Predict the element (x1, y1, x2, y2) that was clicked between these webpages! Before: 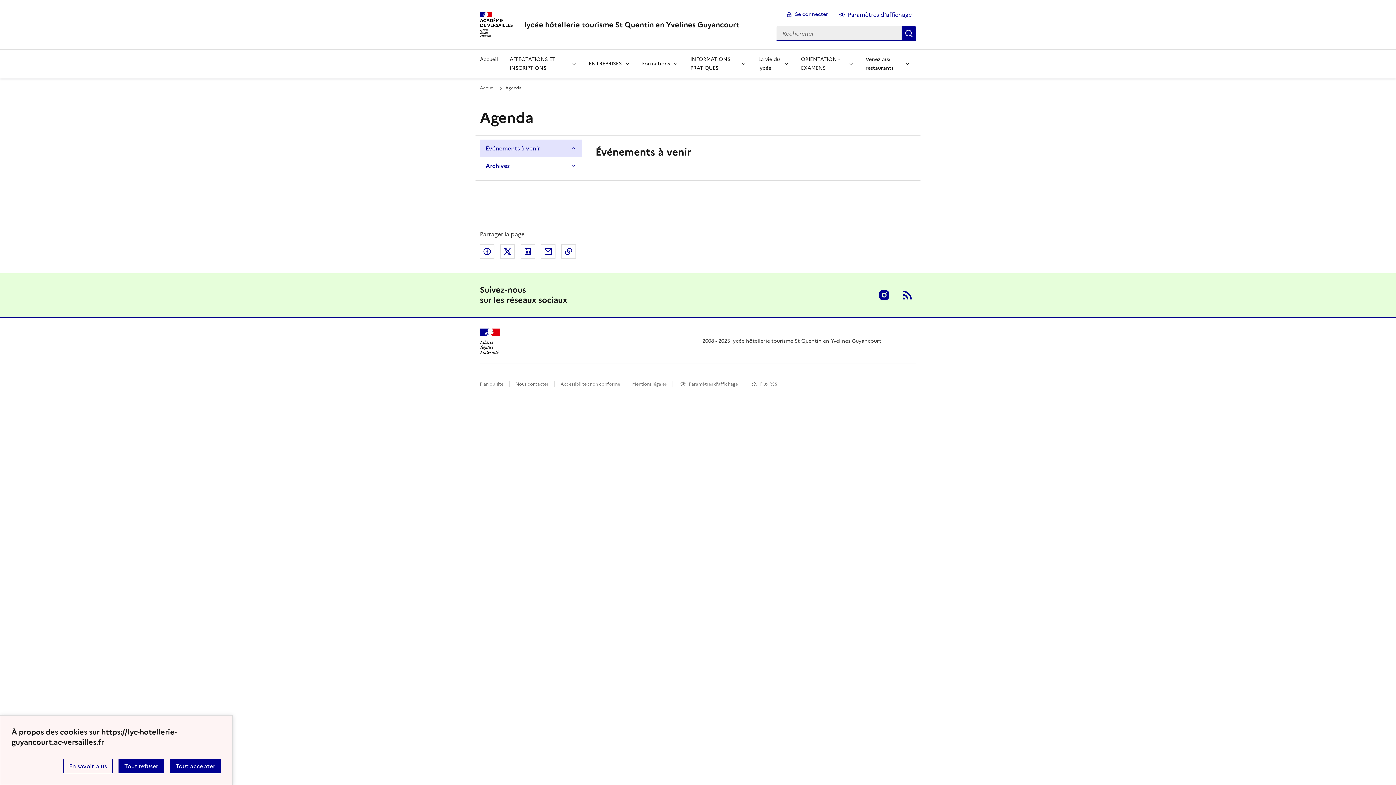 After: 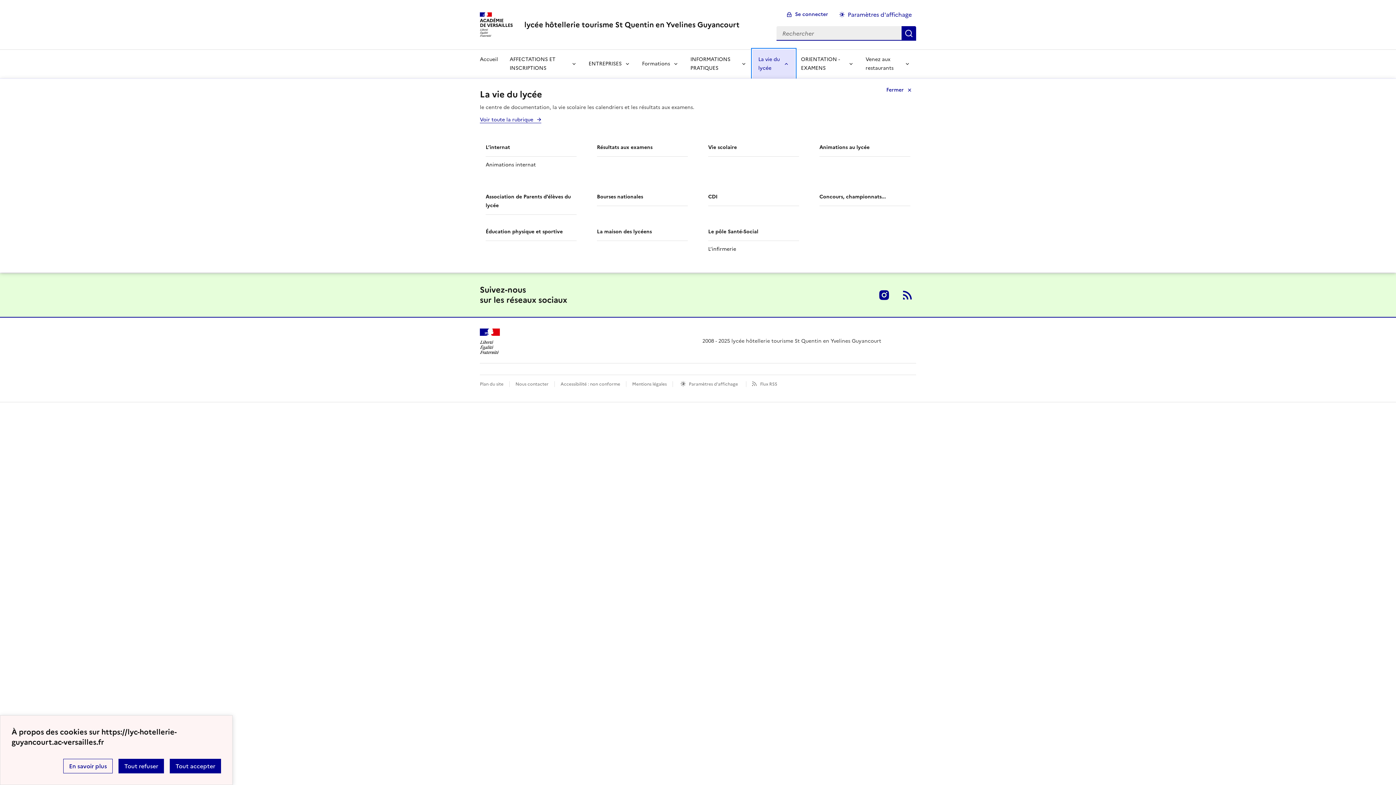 Action: label: Déplier la rubrique La vie du lycée bbox: (752, 49, 795, 78)